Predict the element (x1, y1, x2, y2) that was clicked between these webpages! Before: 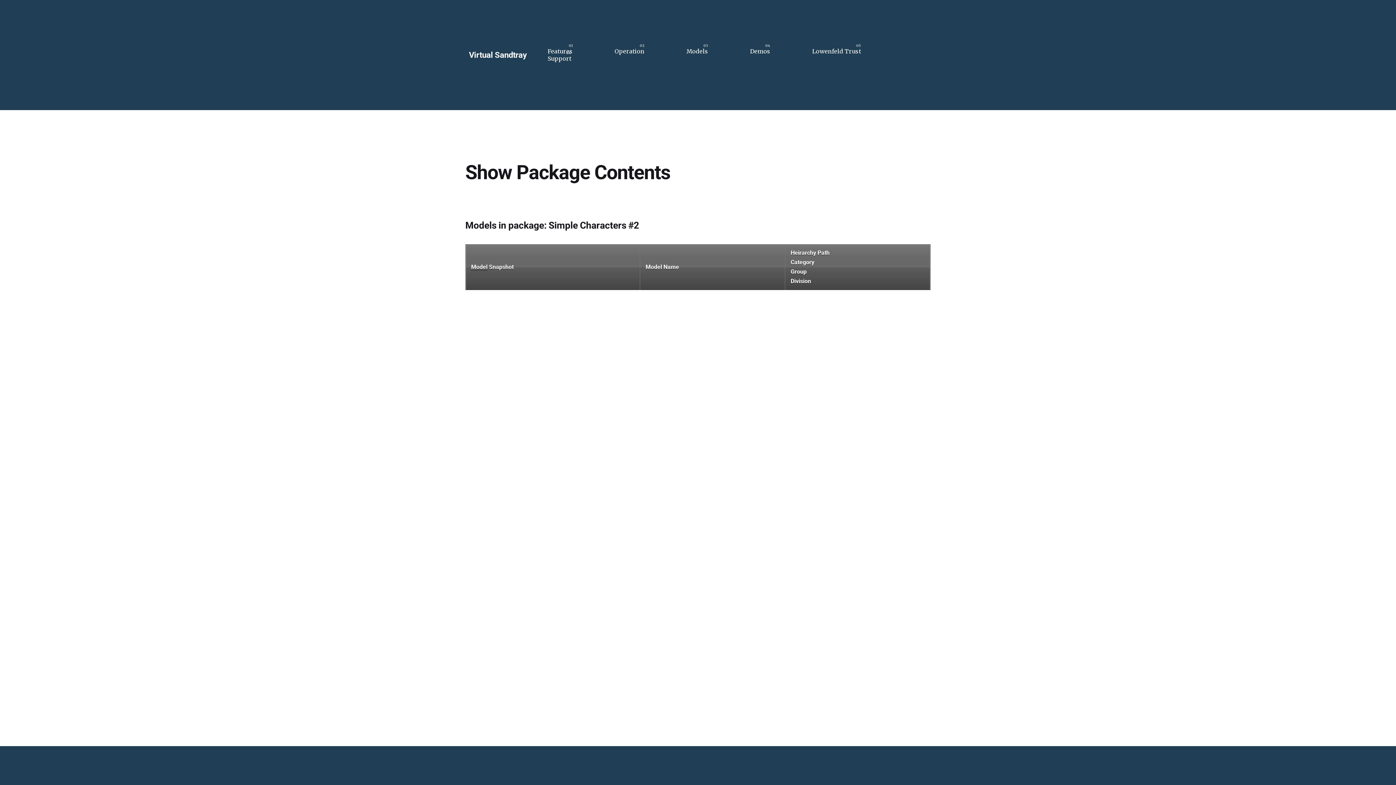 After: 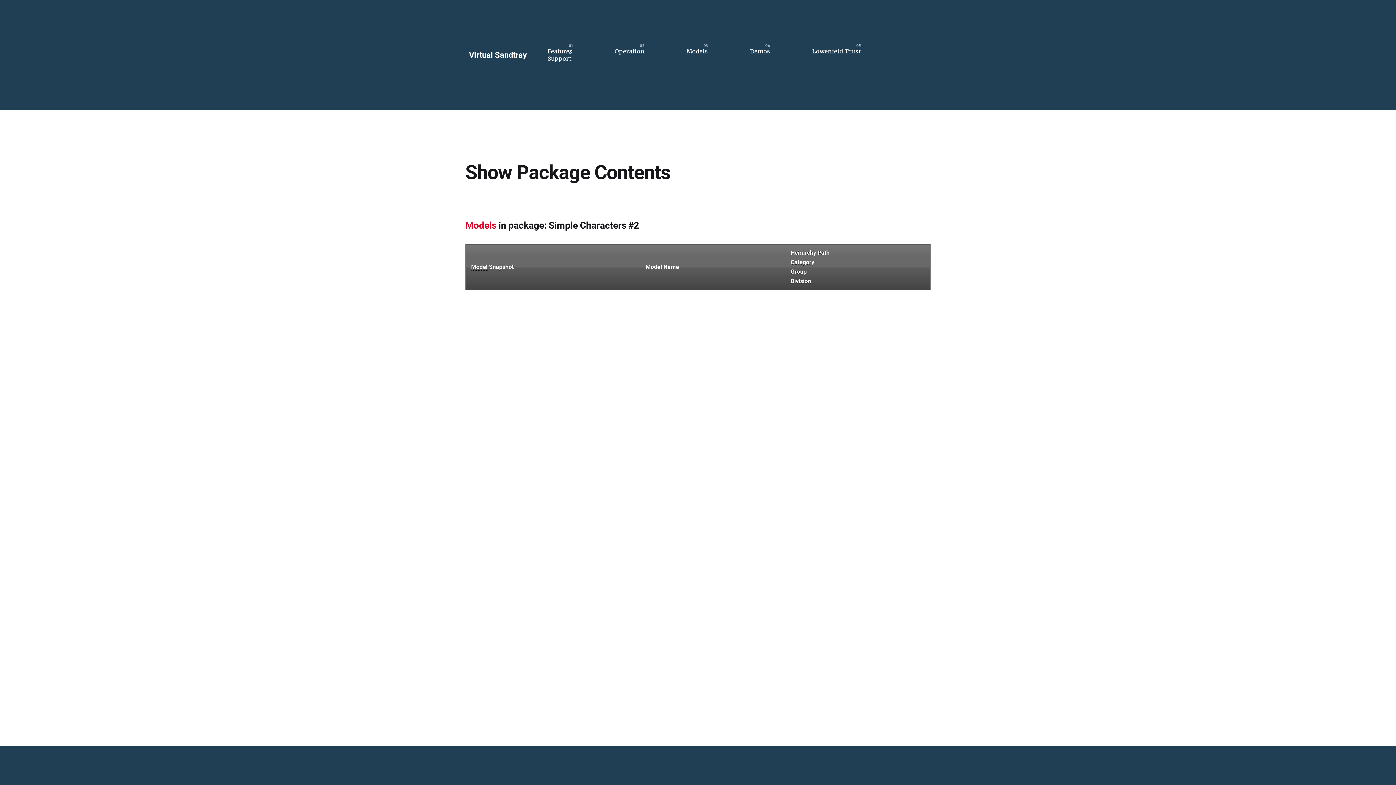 Action: label: Models bbox: (465, 219, 496, 230)